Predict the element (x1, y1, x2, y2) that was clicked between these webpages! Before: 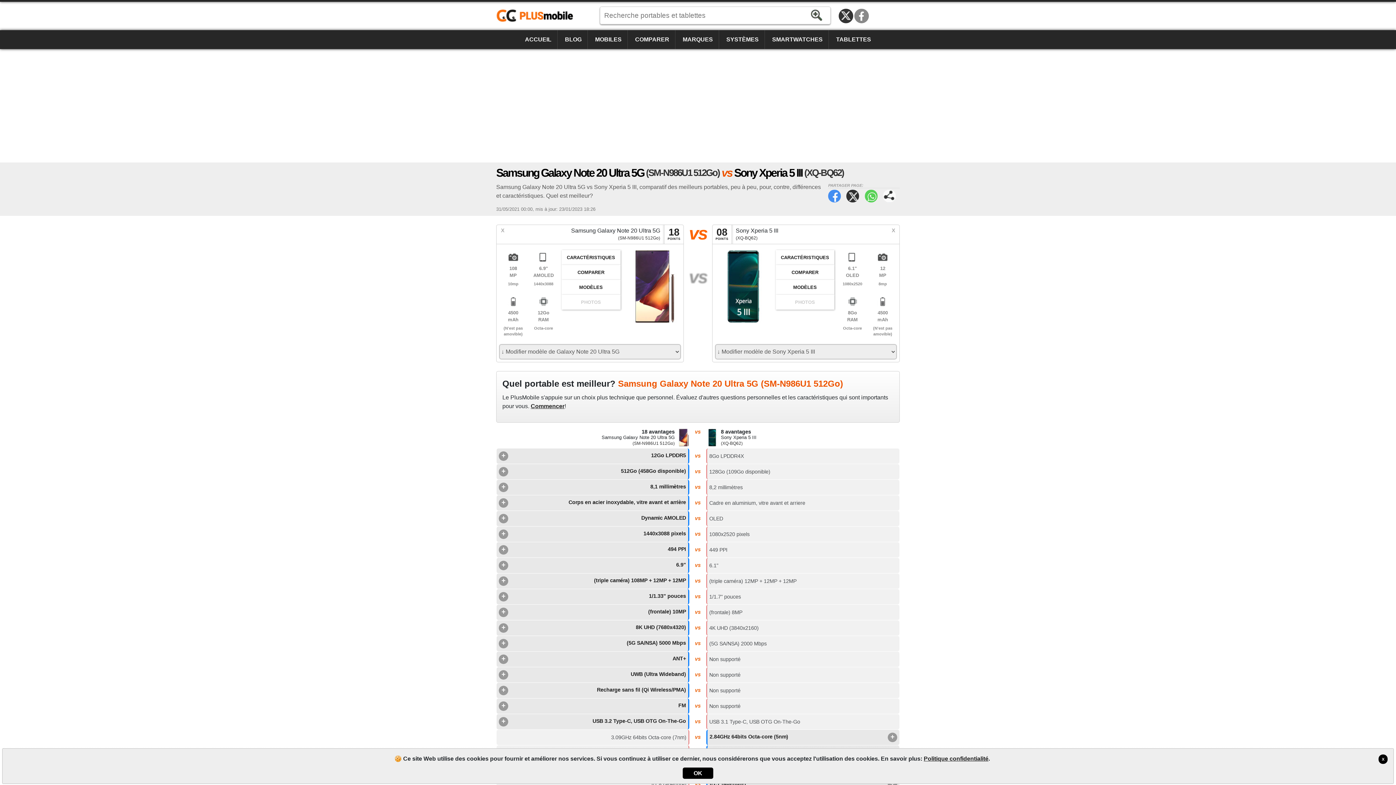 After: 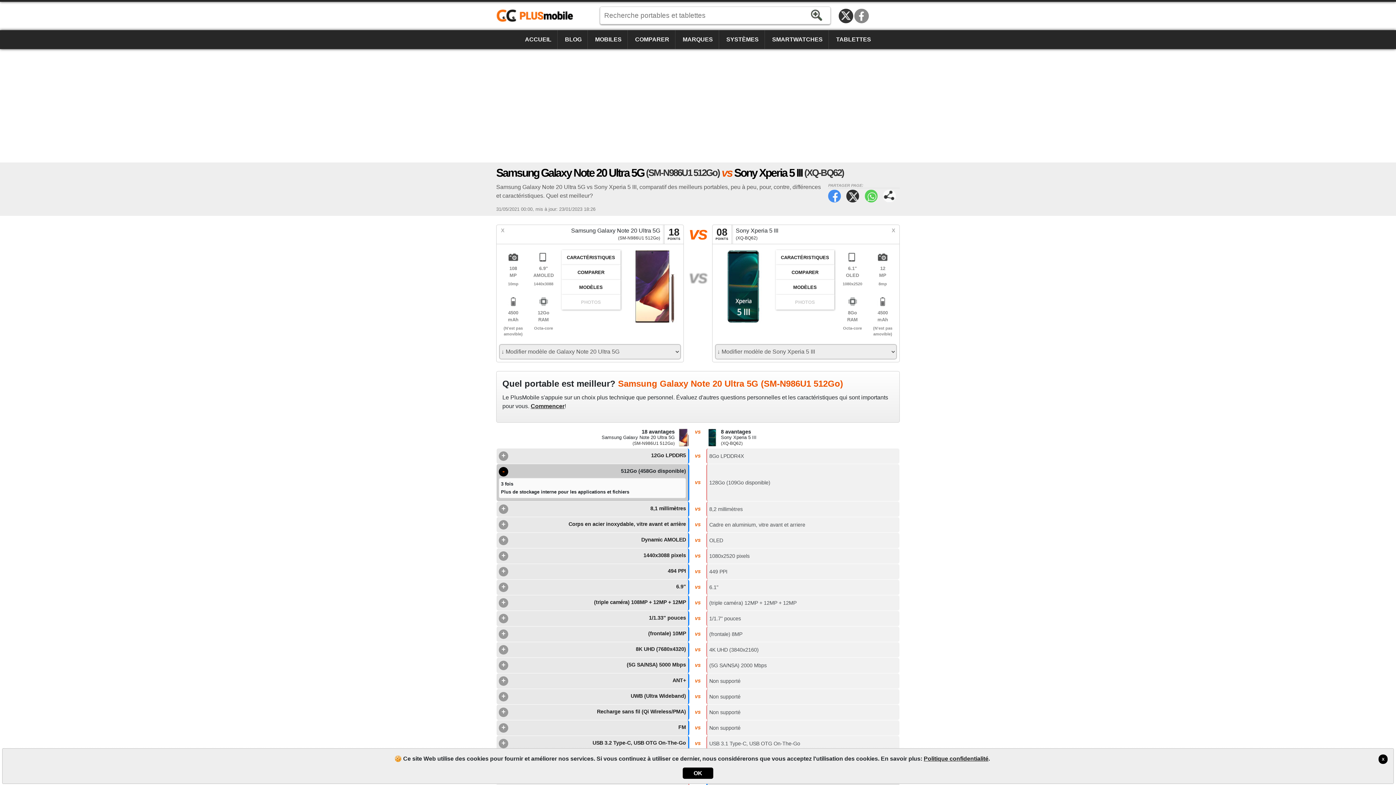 Action: label: +
512Go (458Go disponible) bbox: (496, 464, 689, 479)